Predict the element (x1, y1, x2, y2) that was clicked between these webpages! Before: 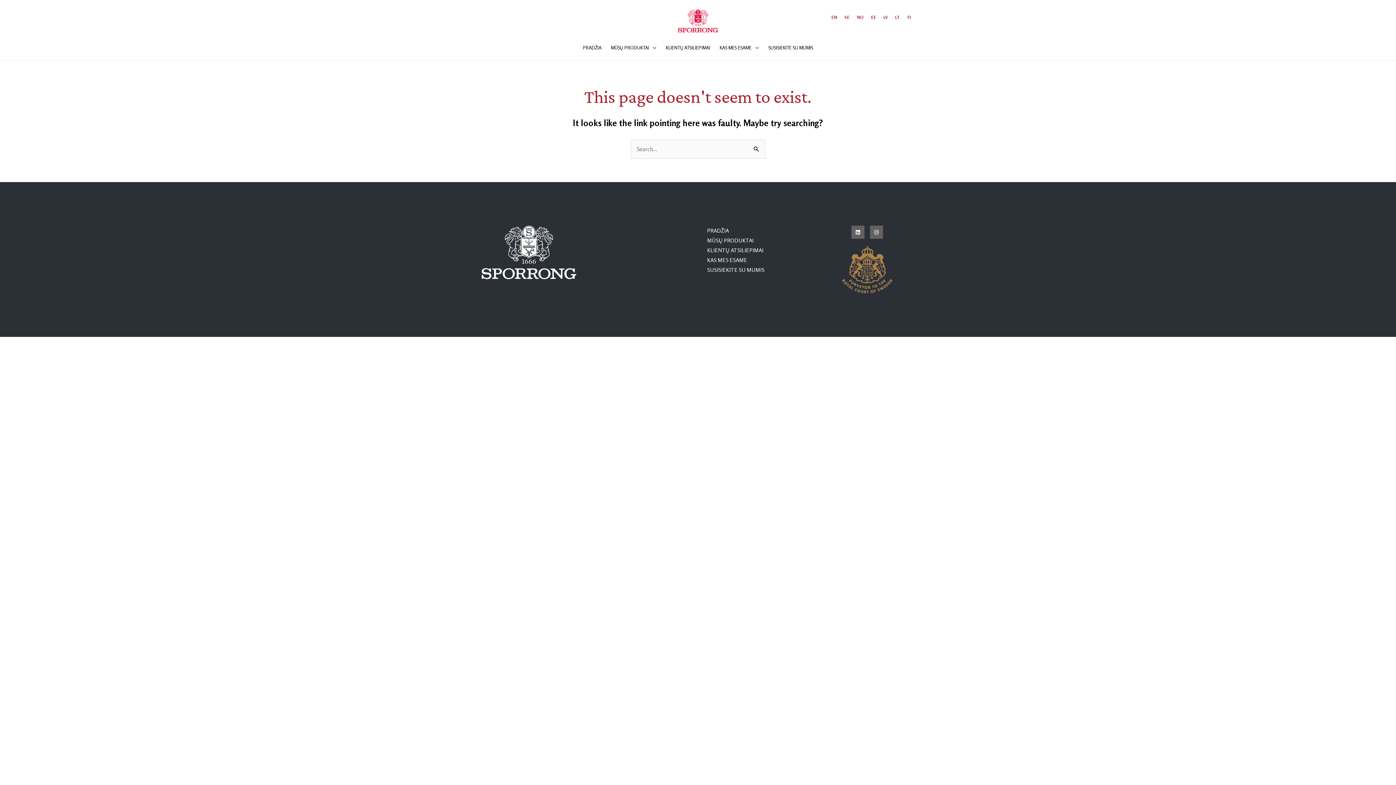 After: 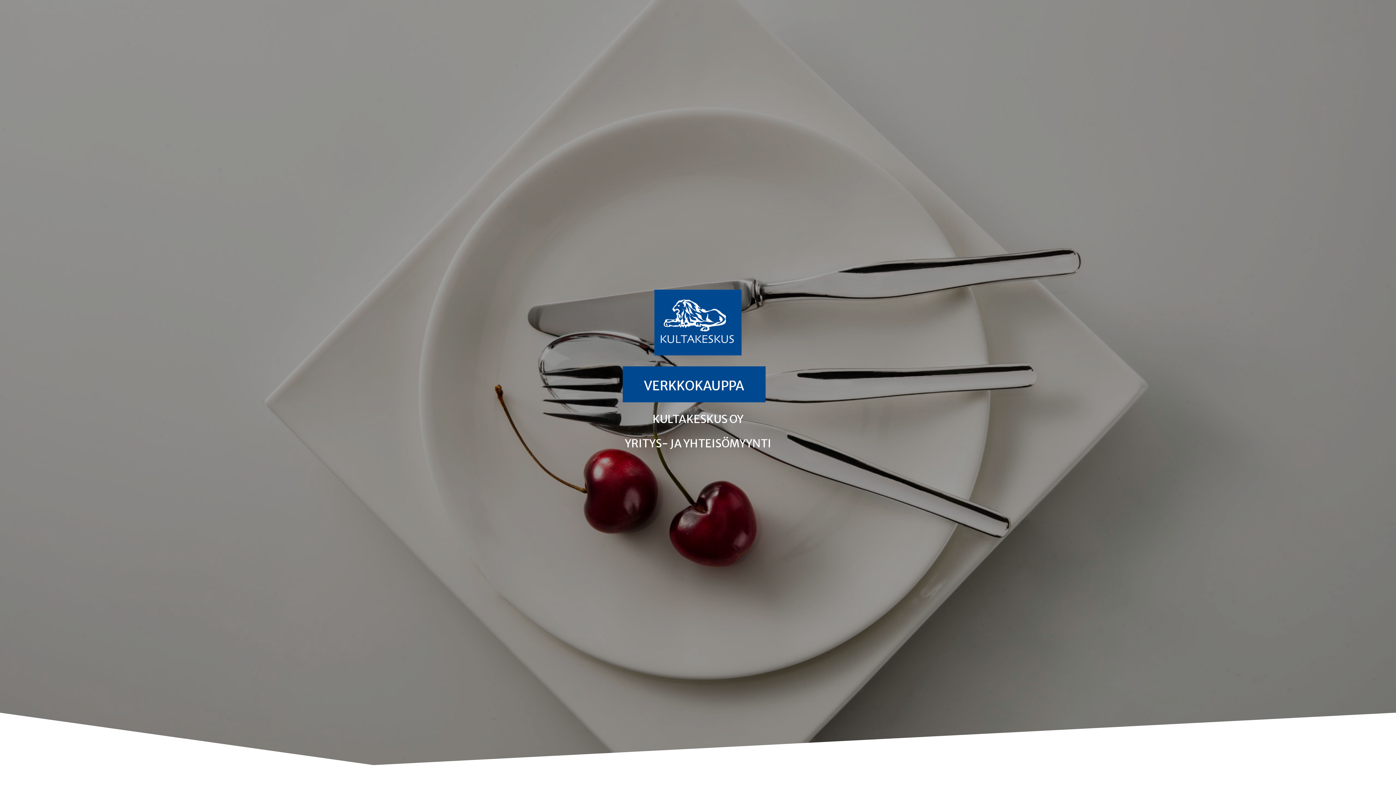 Action: bbox: (907, 14, 910, 19) label: FI